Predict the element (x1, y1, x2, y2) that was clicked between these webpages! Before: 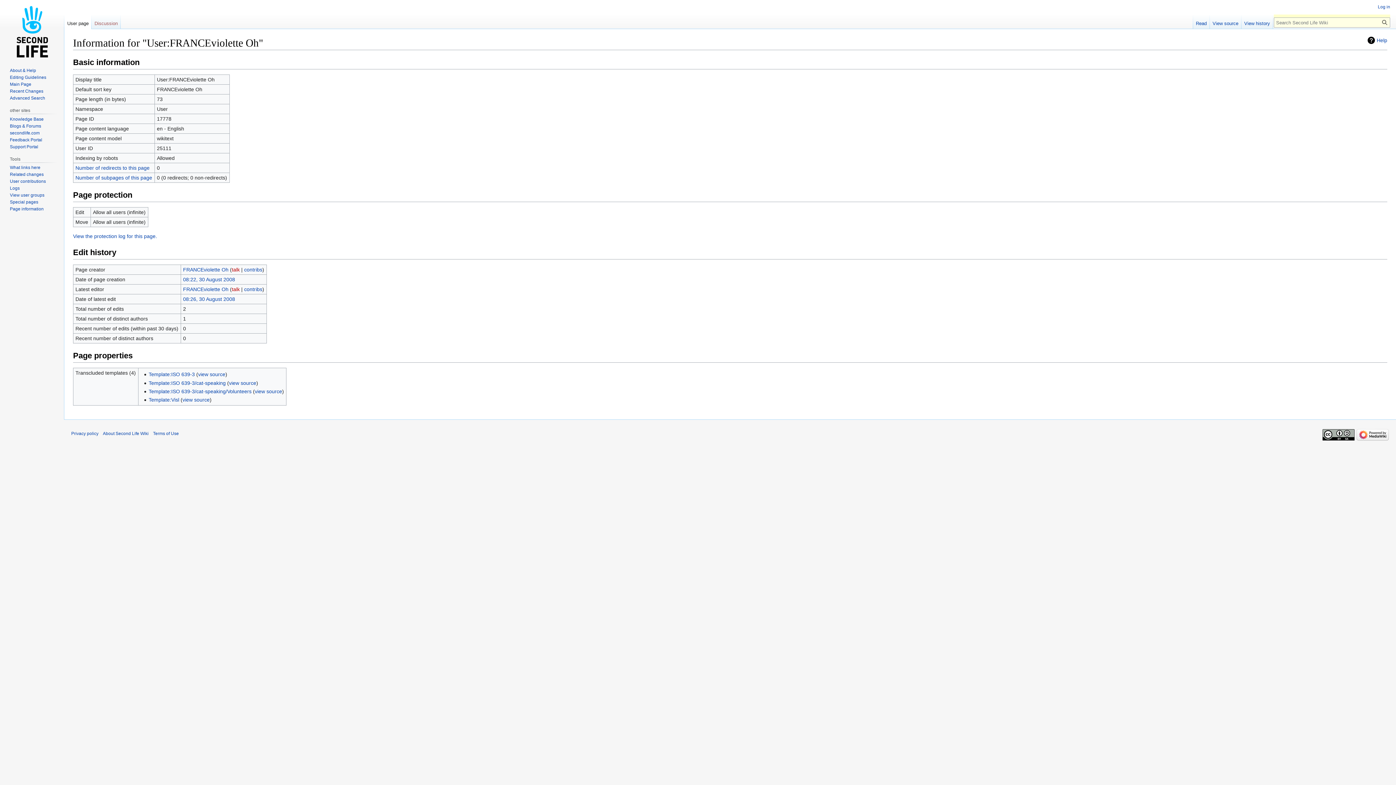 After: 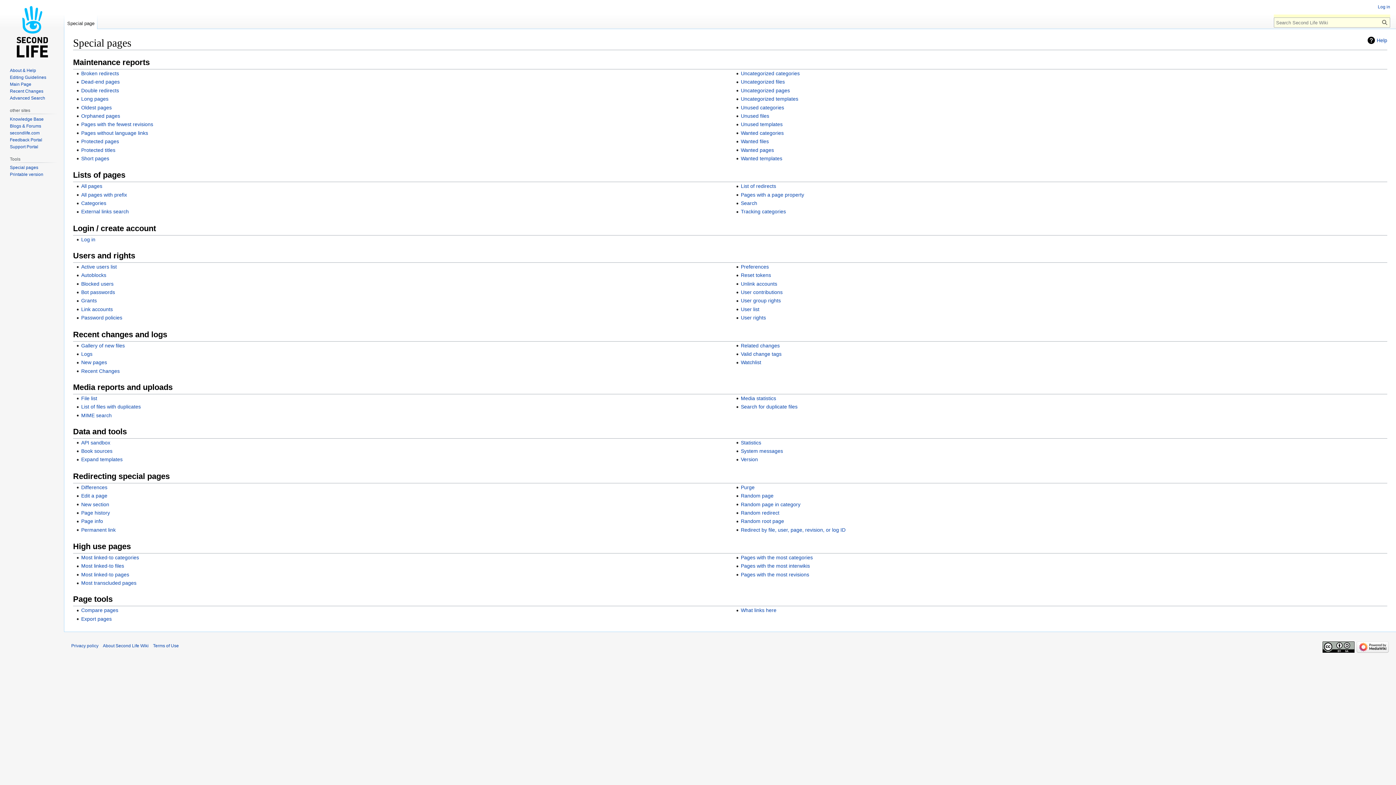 Action: bbox: (9, 199, 38, 204) label: Special pages